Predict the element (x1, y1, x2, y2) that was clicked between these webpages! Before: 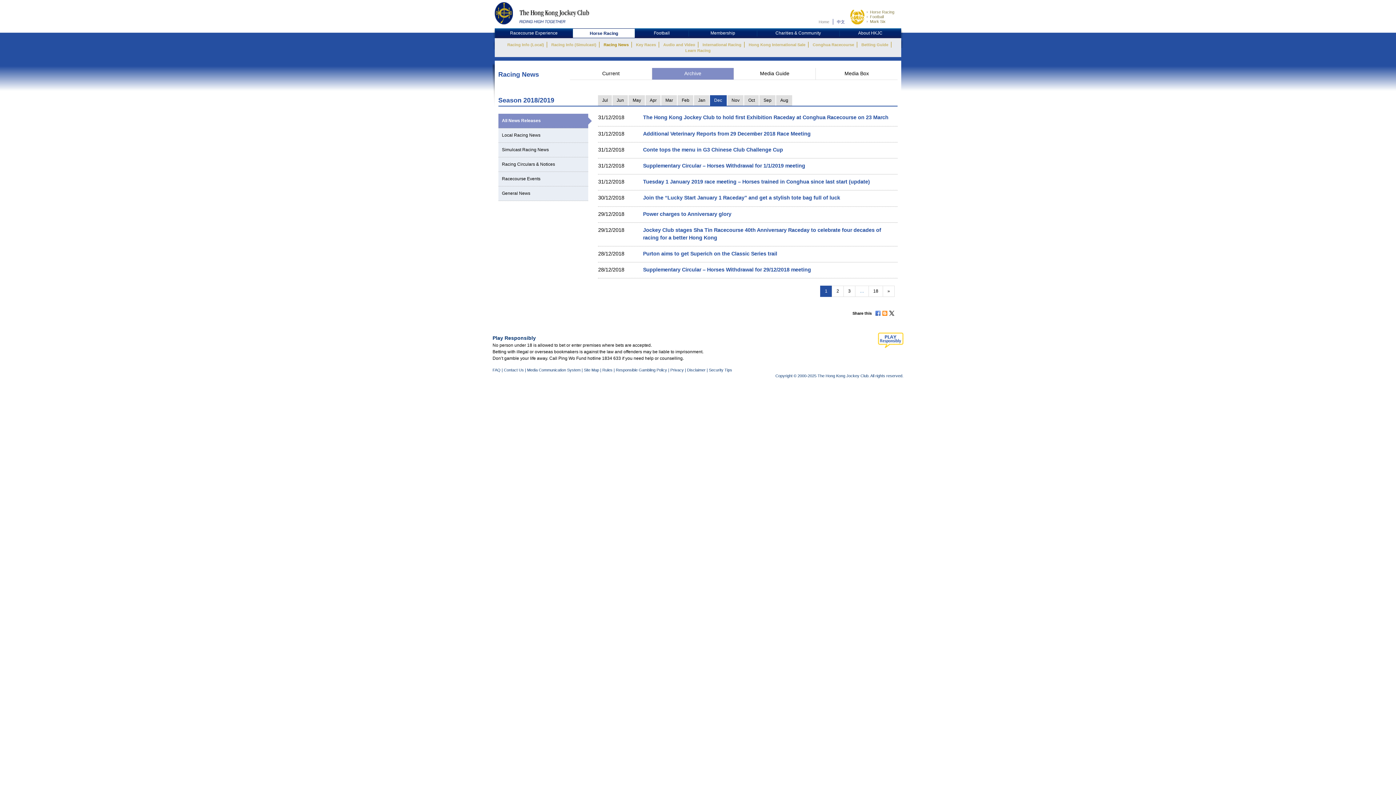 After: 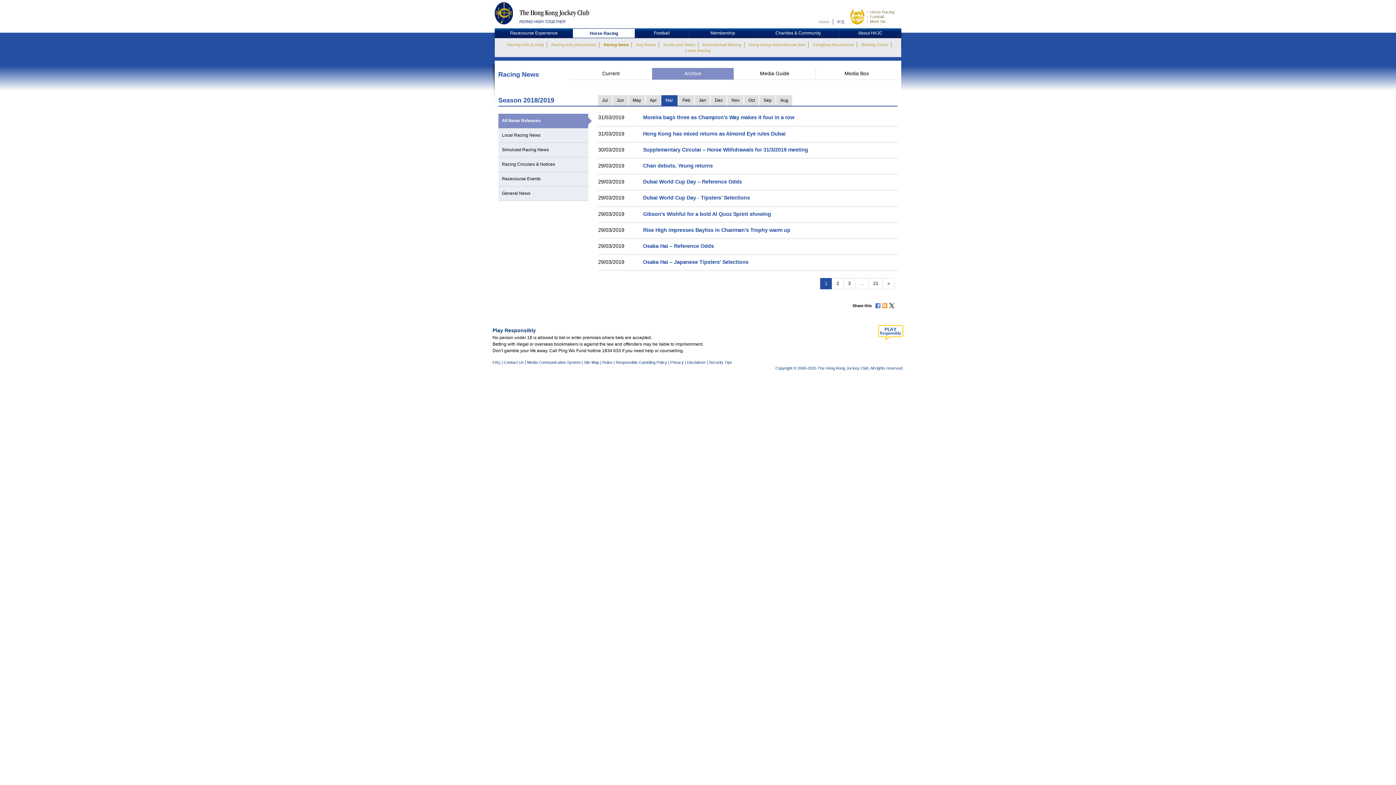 Action: bbox: (661, 95, 677, 105) label: Mar